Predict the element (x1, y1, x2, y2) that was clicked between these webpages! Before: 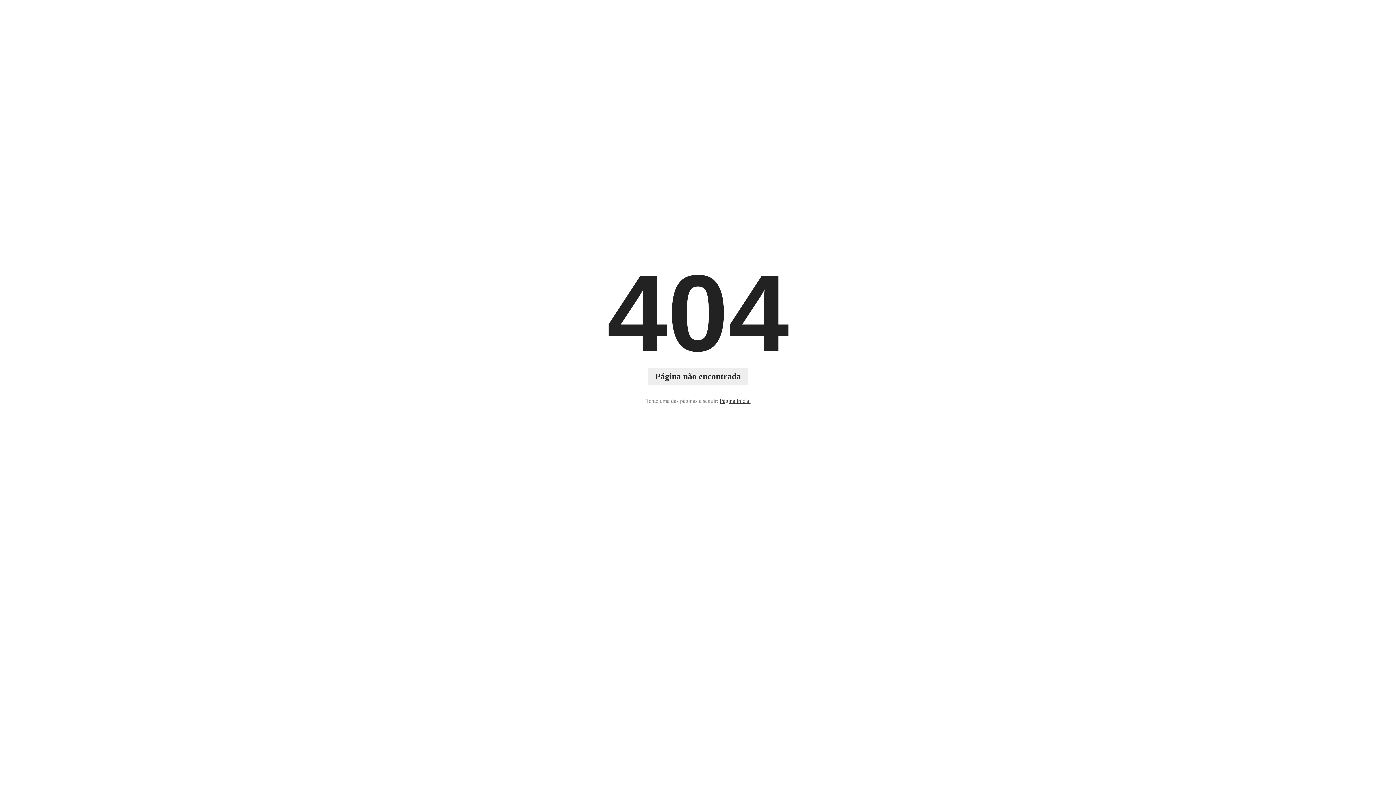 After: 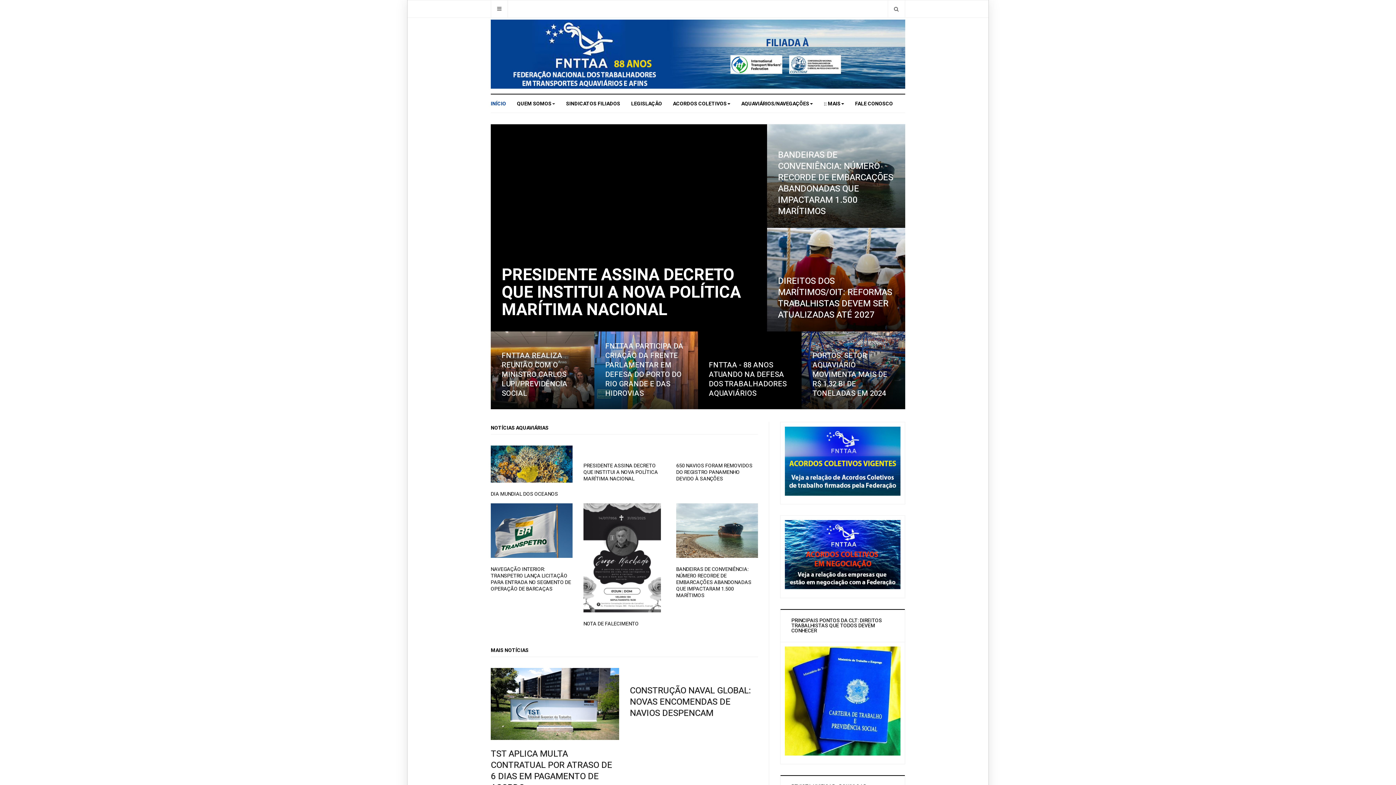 Action: bbox: (719, 396, 750, 405) label: Página inicial